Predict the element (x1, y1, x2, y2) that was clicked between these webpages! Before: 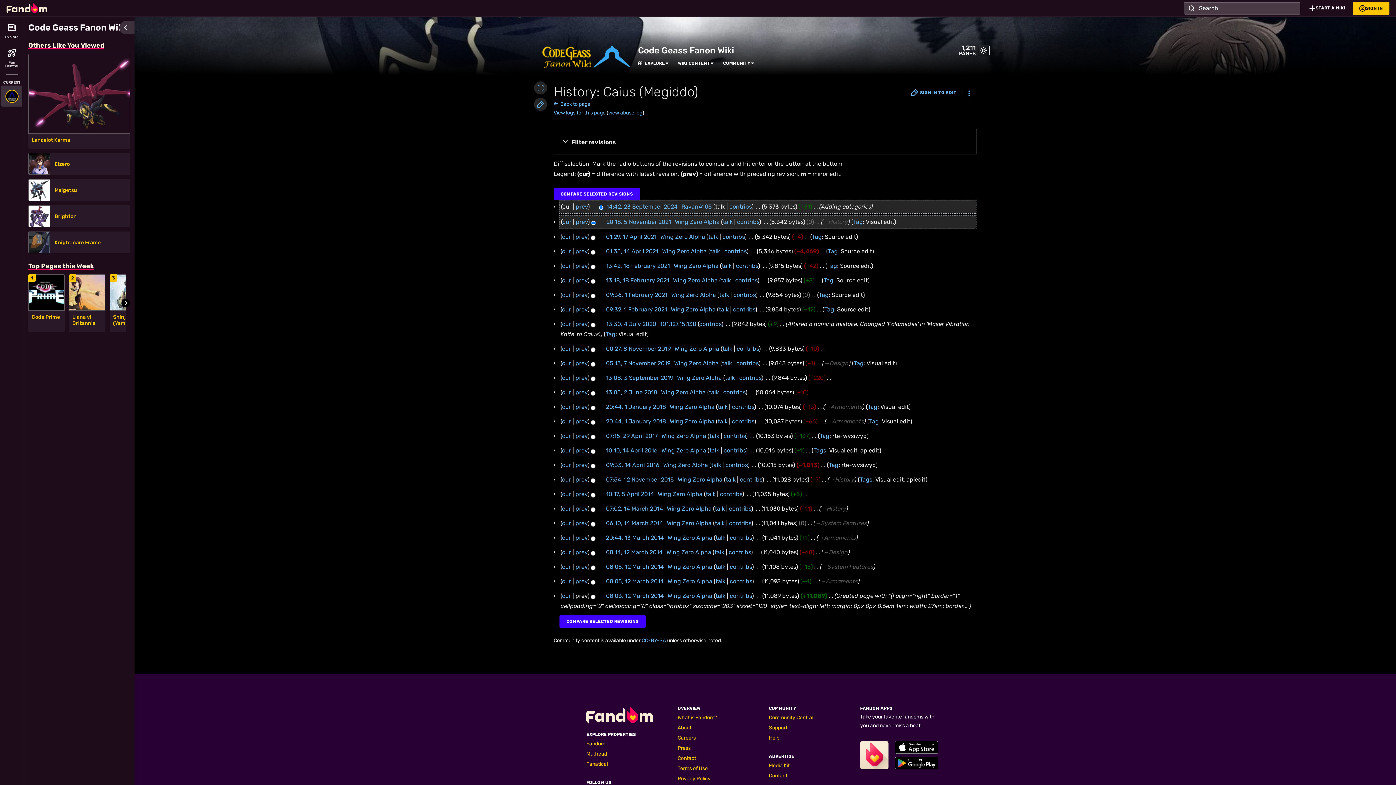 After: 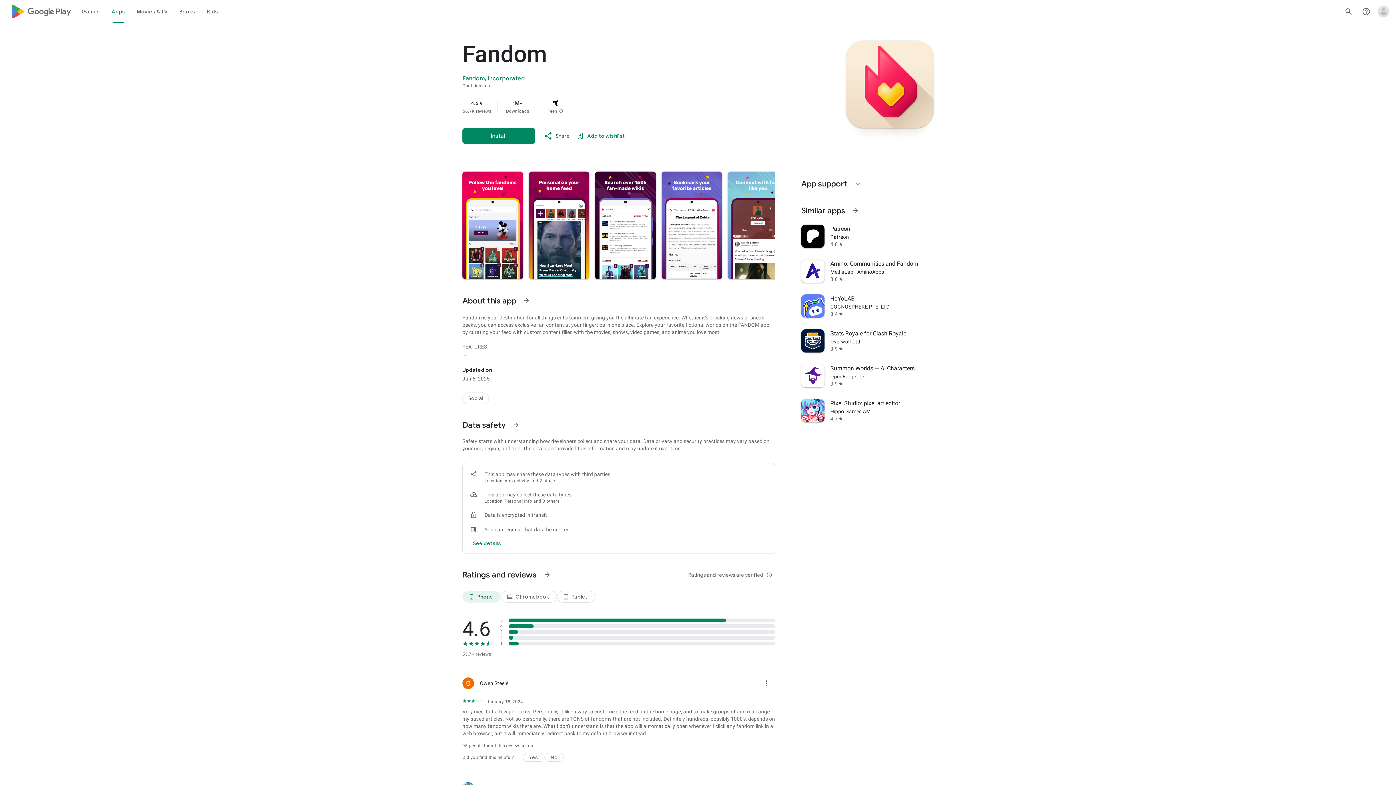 Action: bbox: (895, 757, 938, 769) label: Fandom's Google Play